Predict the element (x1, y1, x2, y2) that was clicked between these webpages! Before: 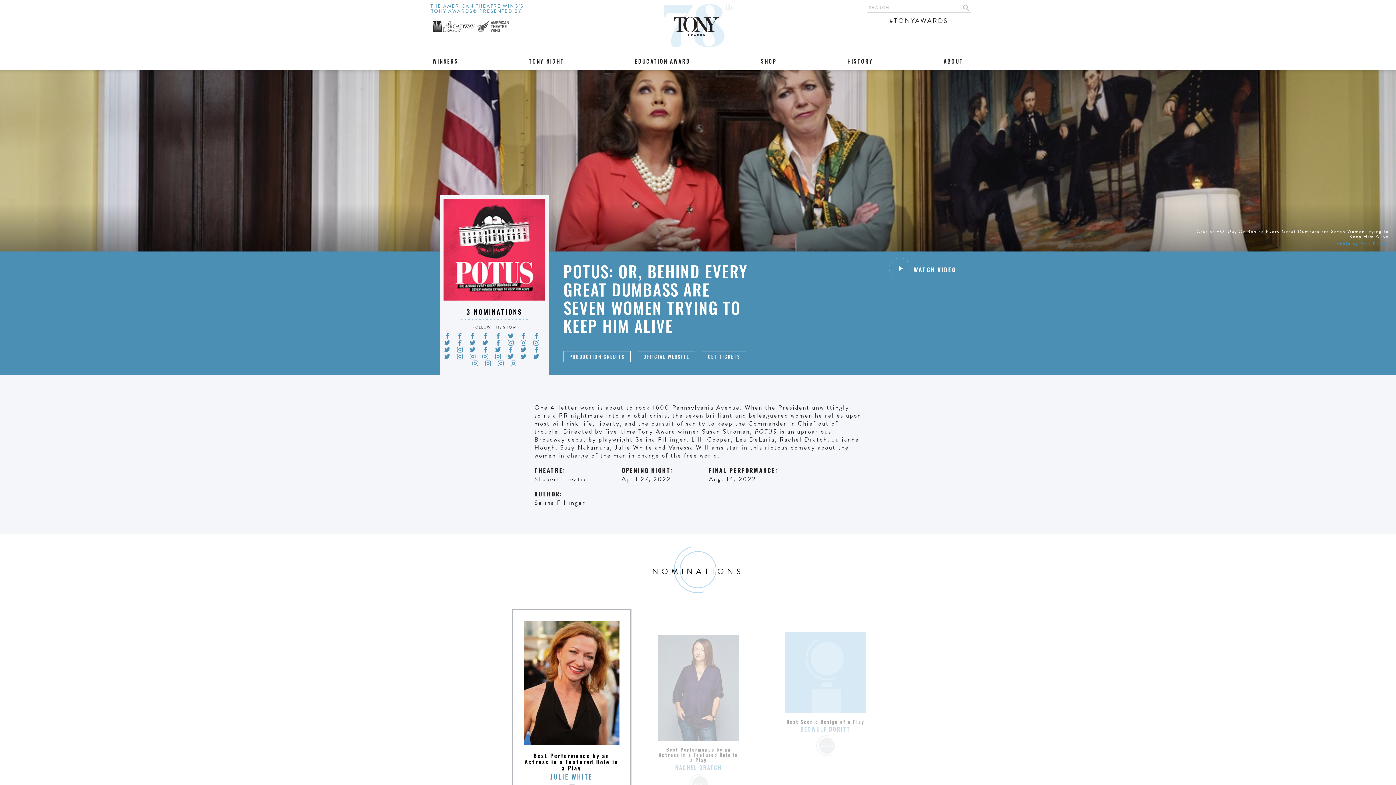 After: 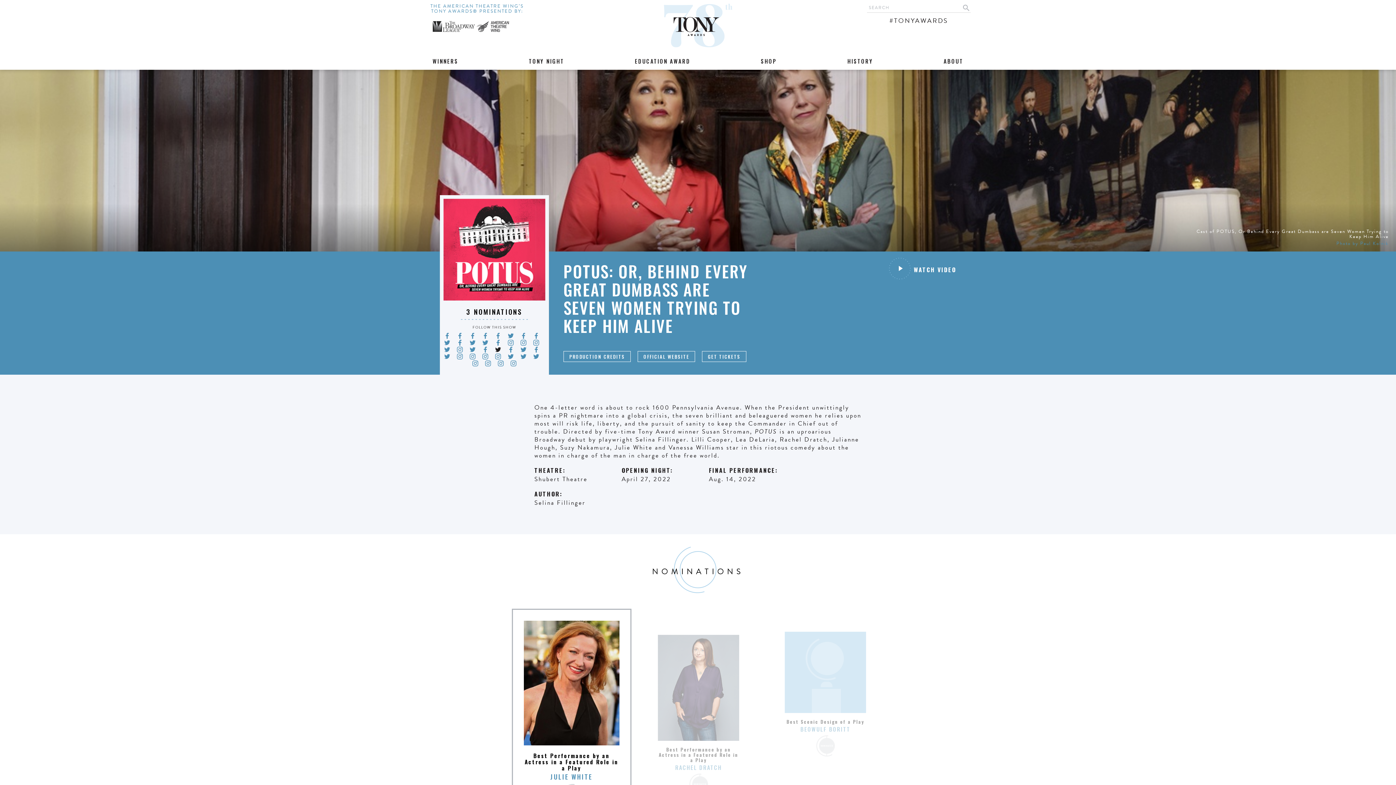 Action: bbox: (495, 347, 501, 353)